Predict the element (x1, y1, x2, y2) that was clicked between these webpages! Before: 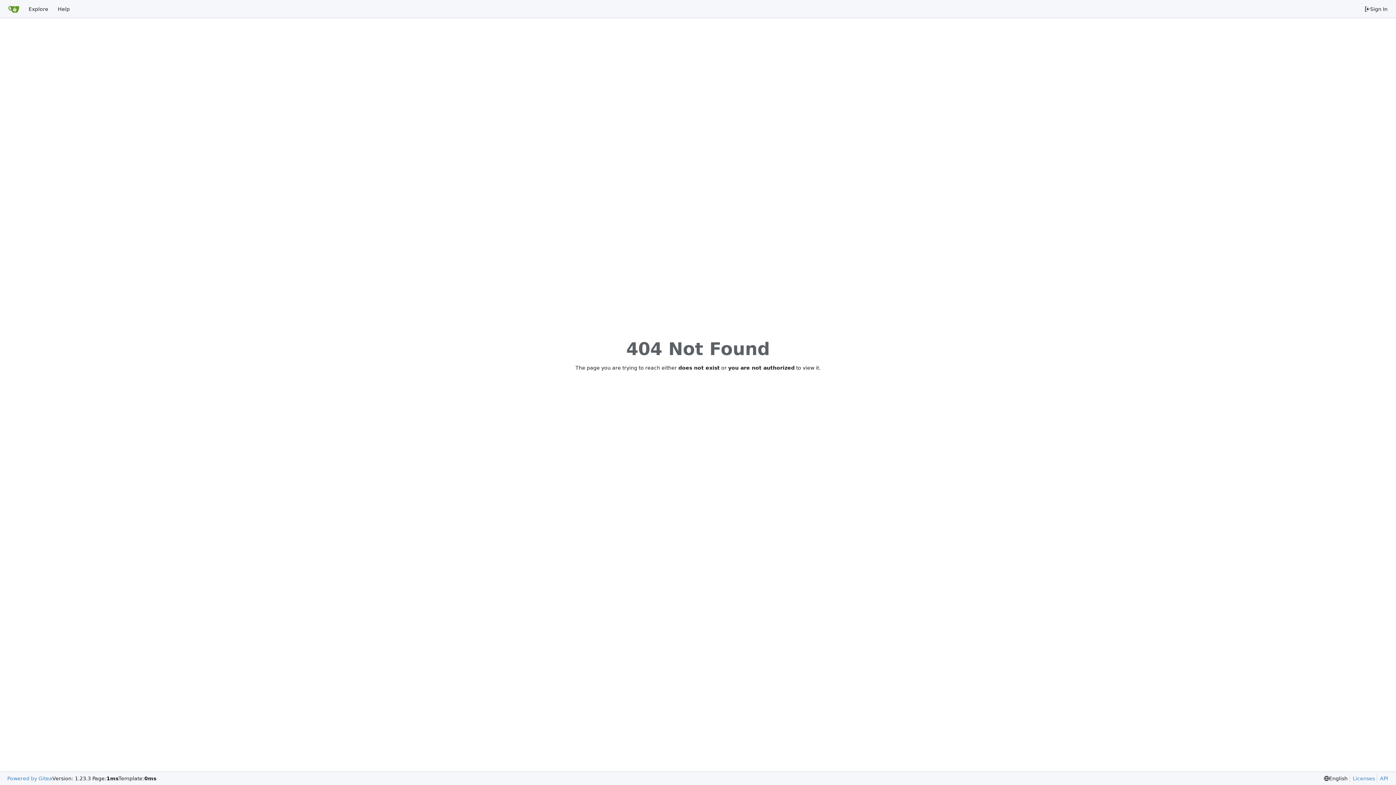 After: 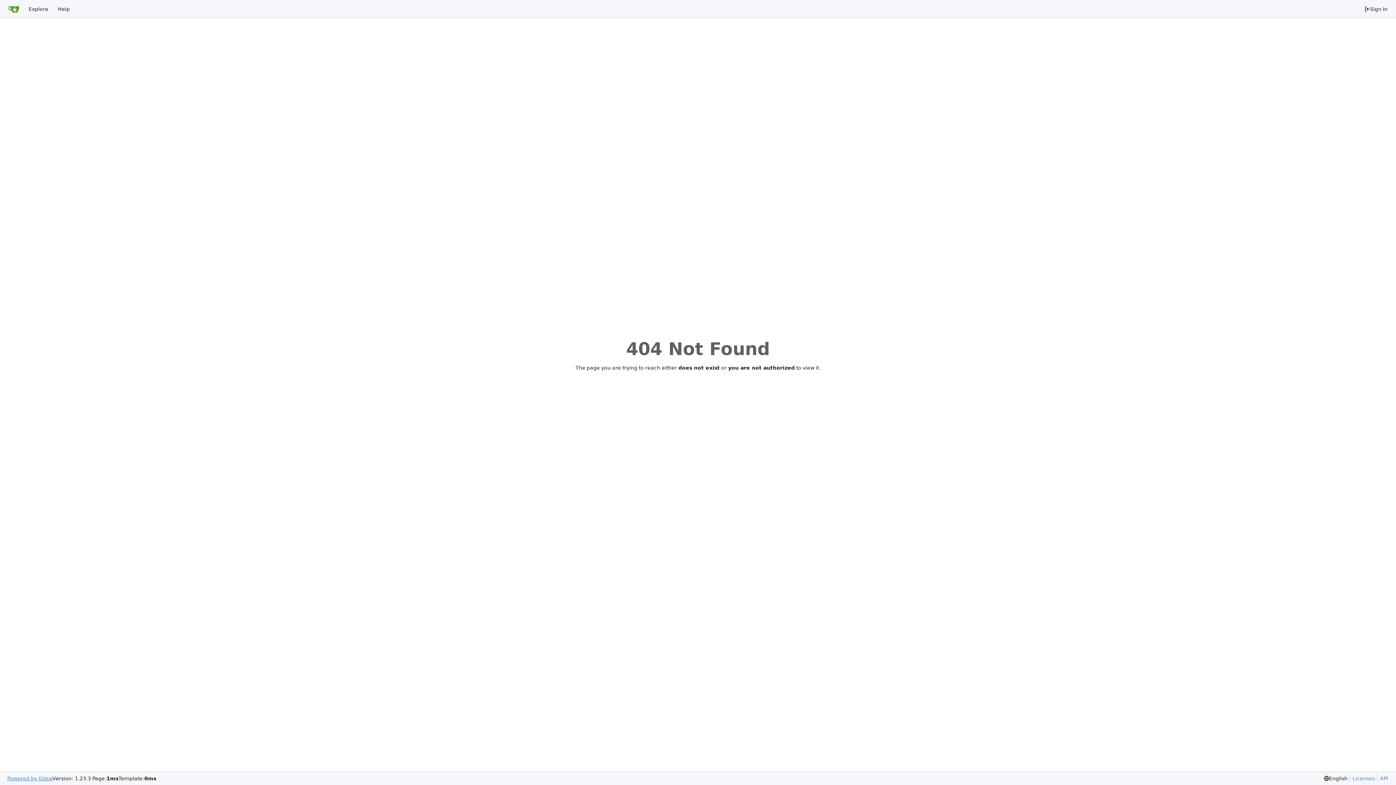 Action: label: Powered by Gitea bbox: (7, 775, 52, 782)